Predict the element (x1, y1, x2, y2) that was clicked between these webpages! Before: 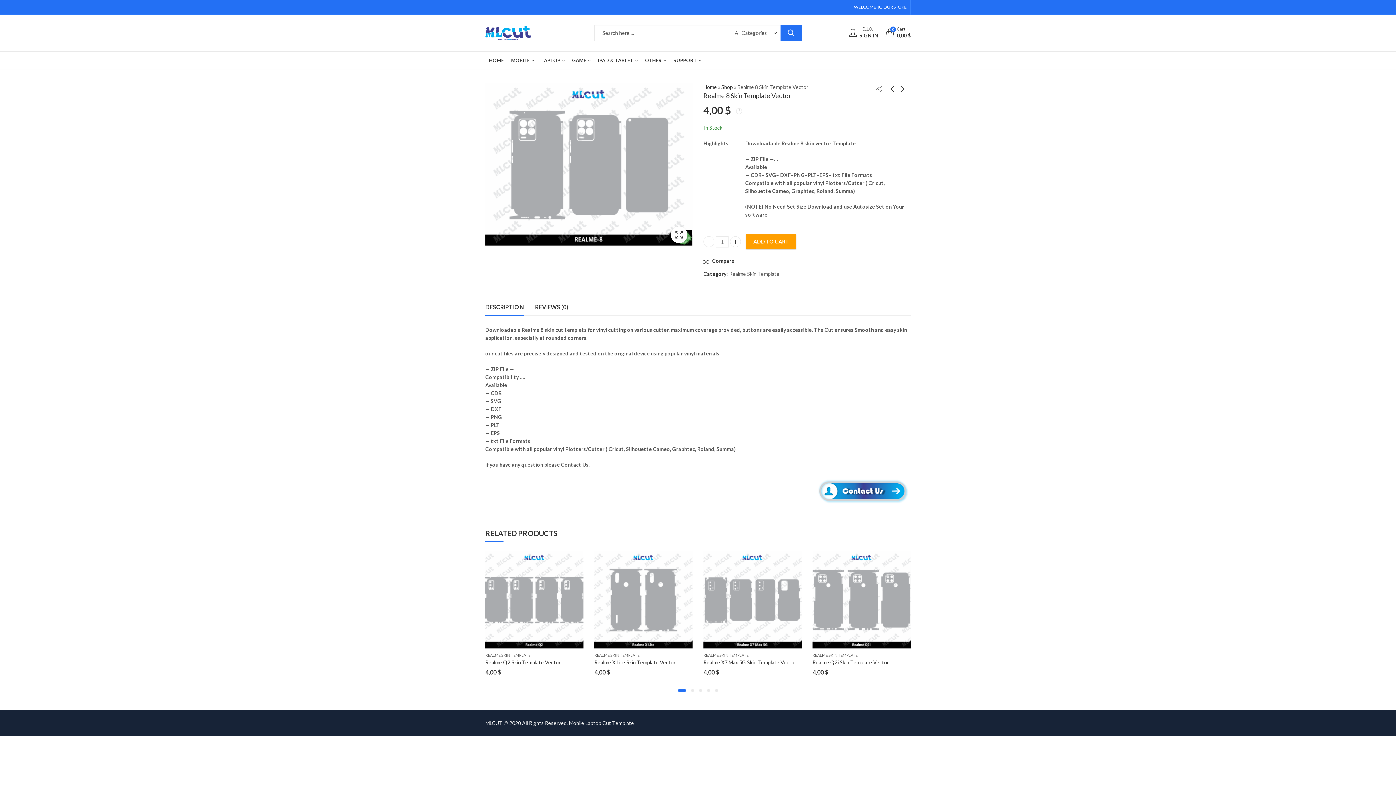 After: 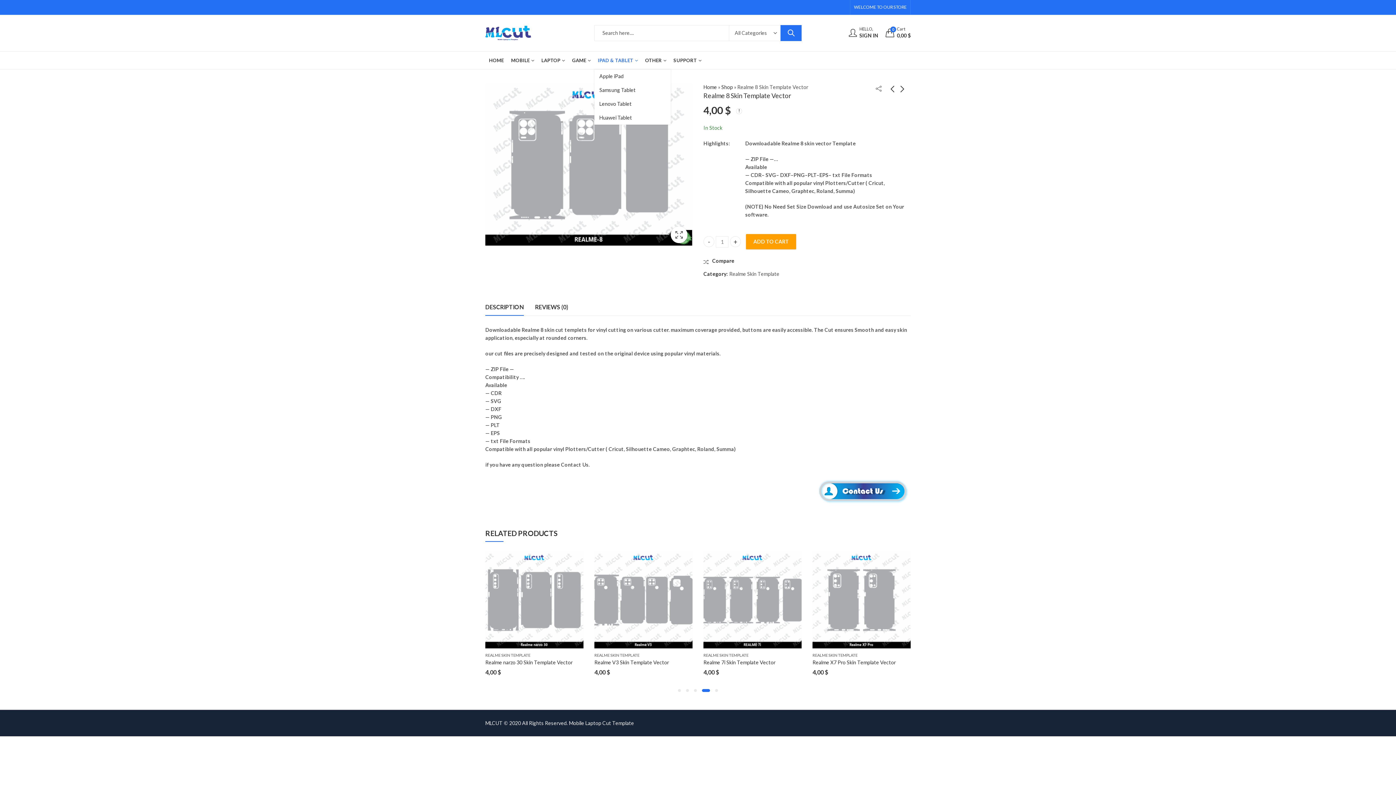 Action: bbox: (594, 51, 641, 69) label: IPAD & TABLET